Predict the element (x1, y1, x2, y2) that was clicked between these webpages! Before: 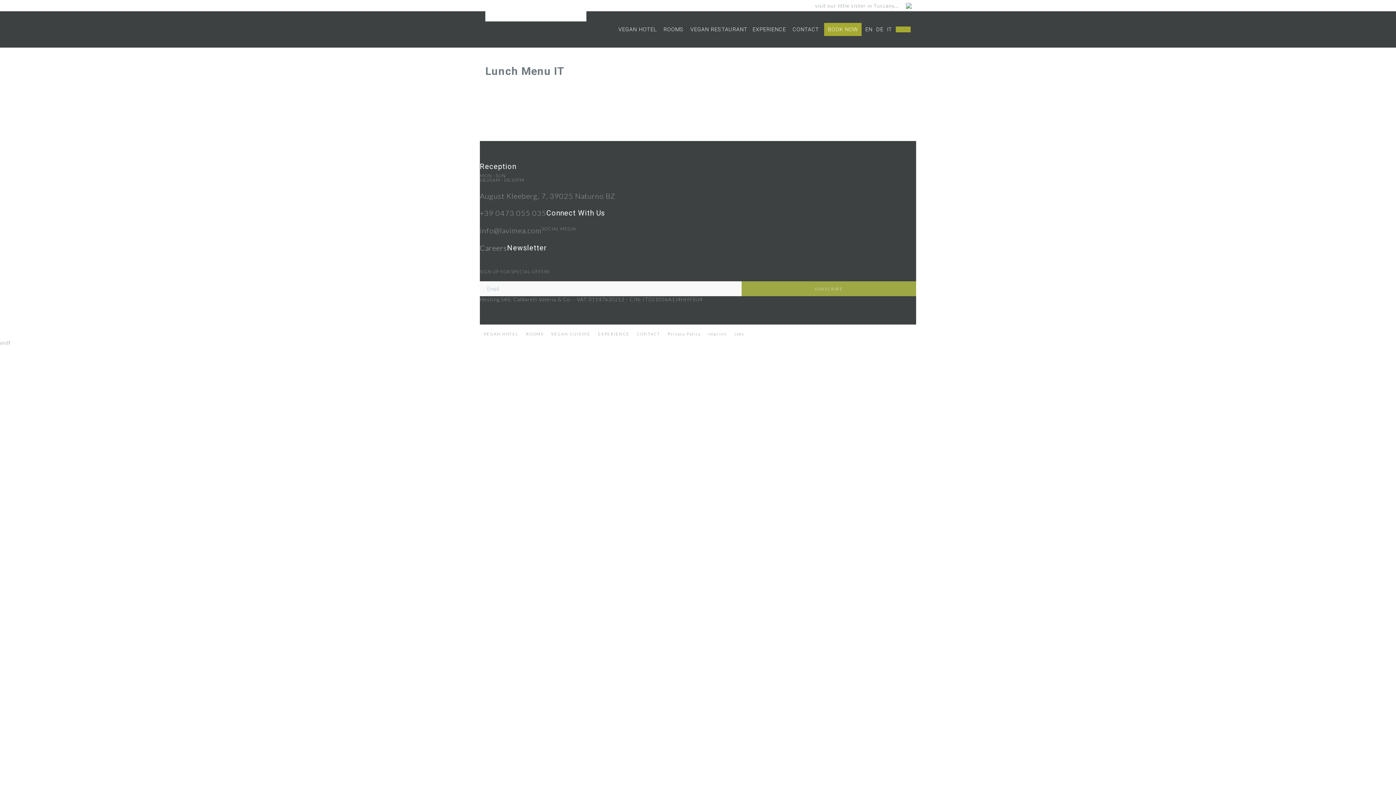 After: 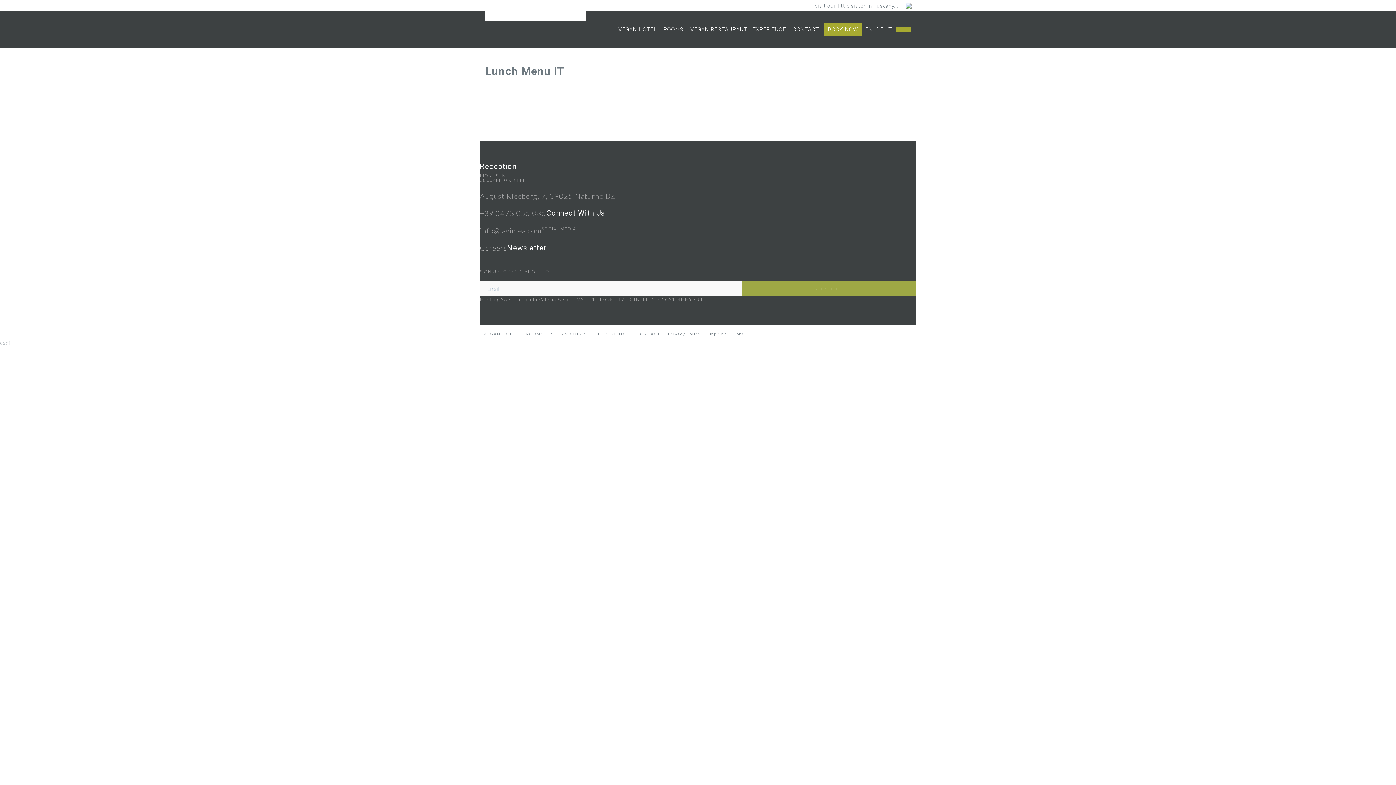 Action: bbox: (480, 209, 546, 216) label: +39 0473 055 035